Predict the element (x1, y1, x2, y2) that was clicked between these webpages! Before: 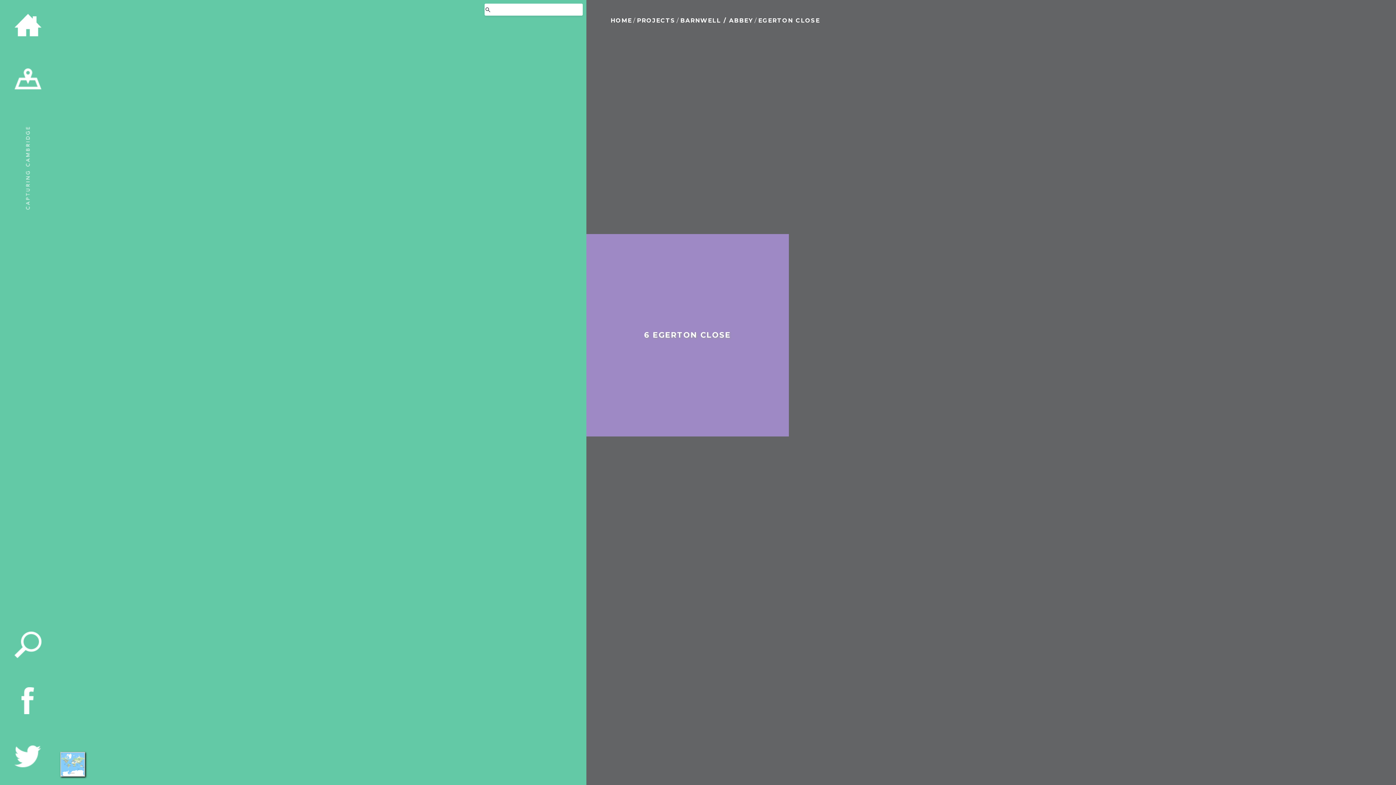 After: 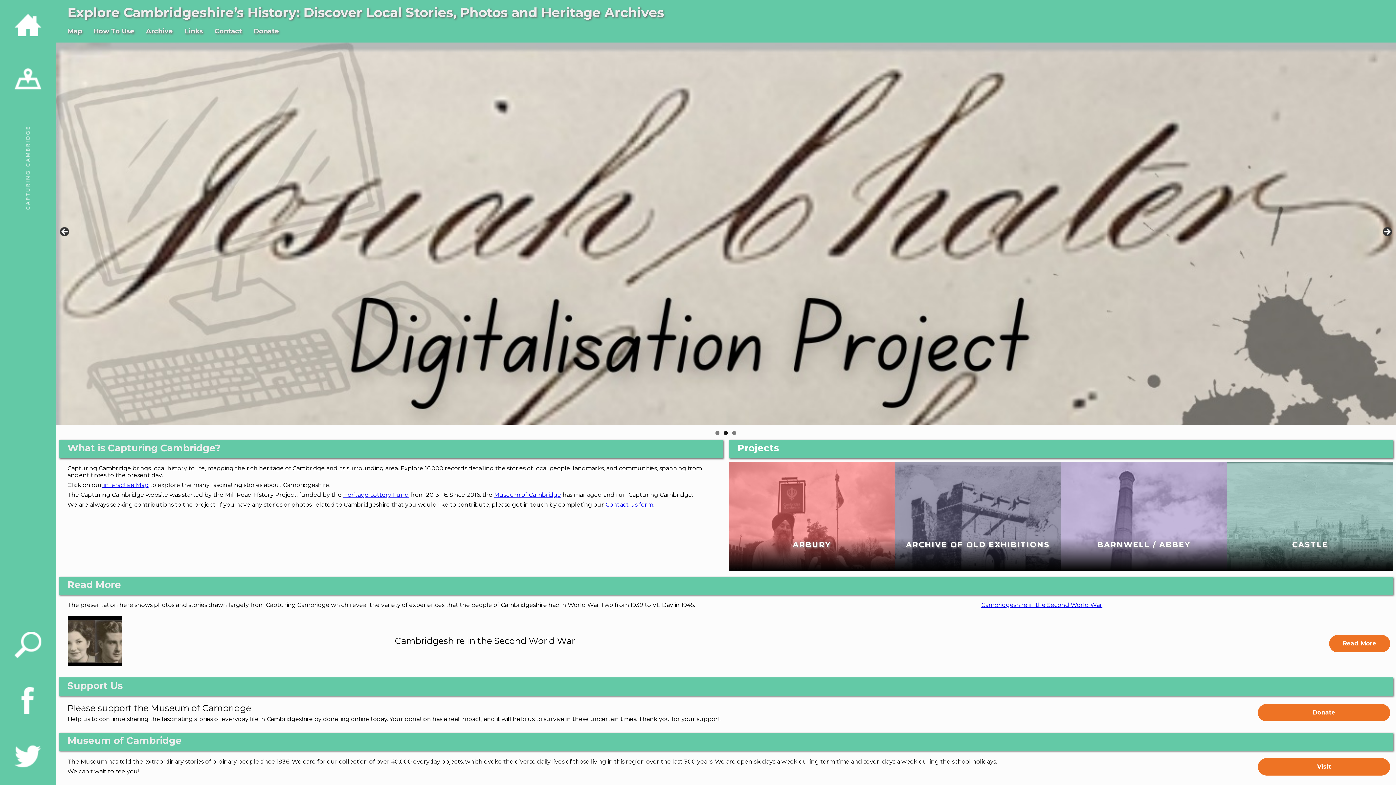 Action: bbox: (610, 17, 632, 23) label: HOME